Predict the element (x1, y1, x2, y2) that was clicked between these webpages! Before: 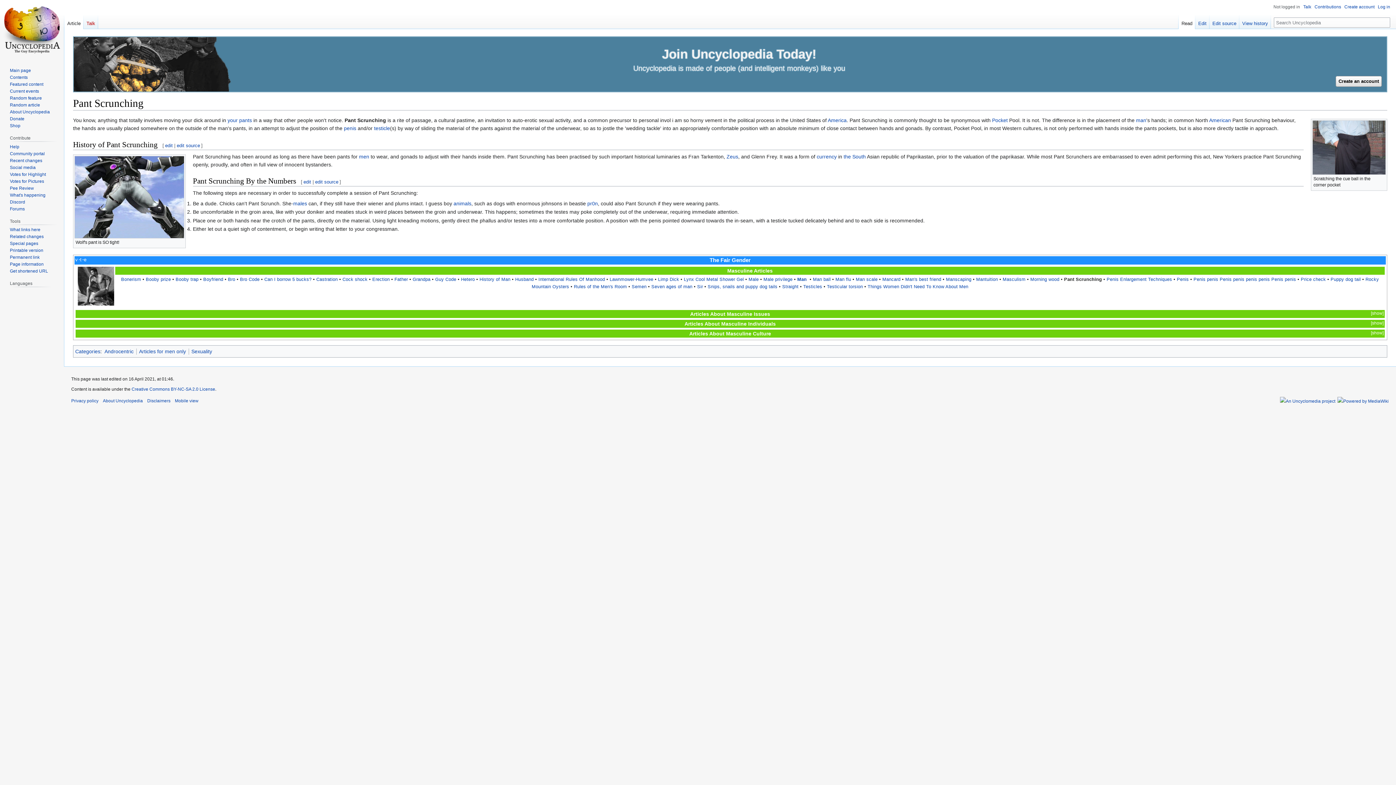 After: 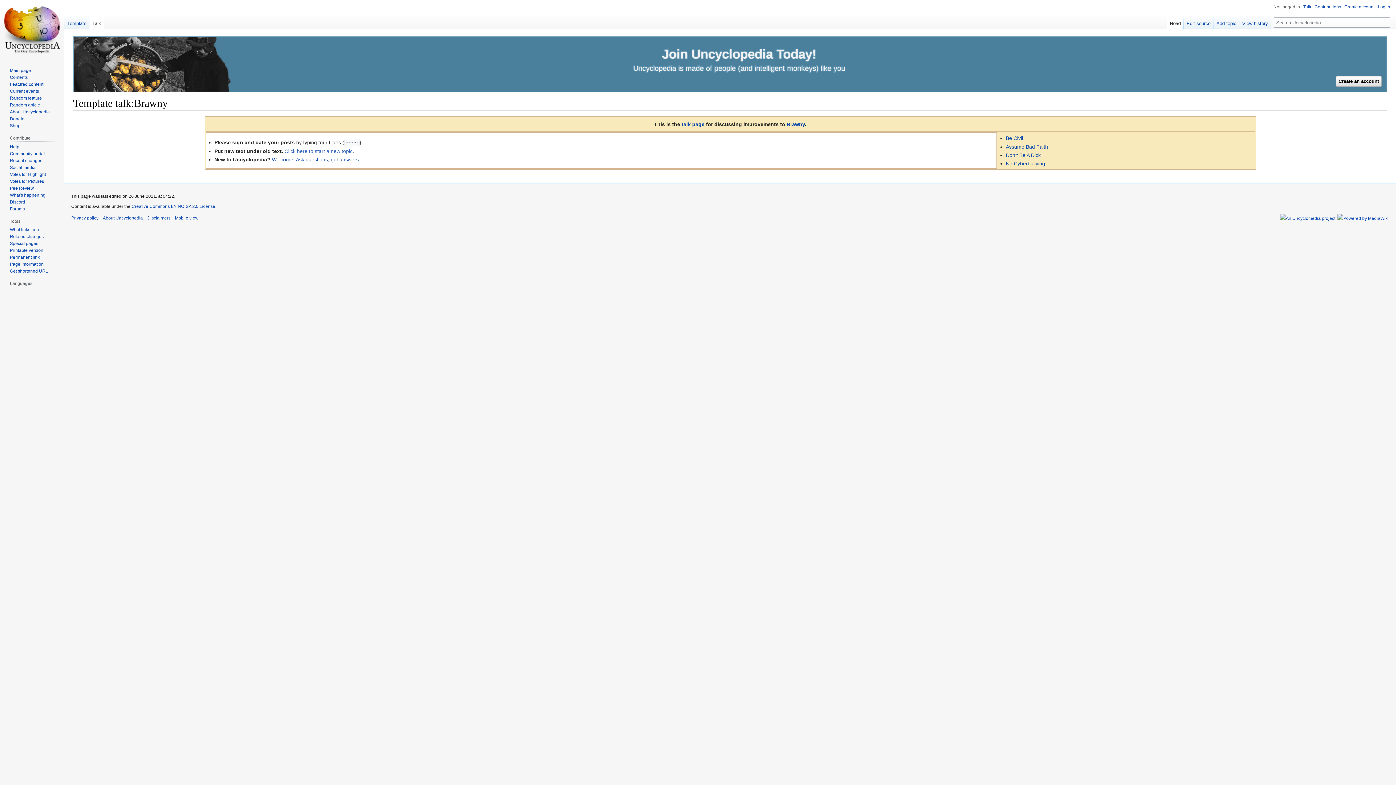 Action: bbox: (80, 257, 81, 262) label: t